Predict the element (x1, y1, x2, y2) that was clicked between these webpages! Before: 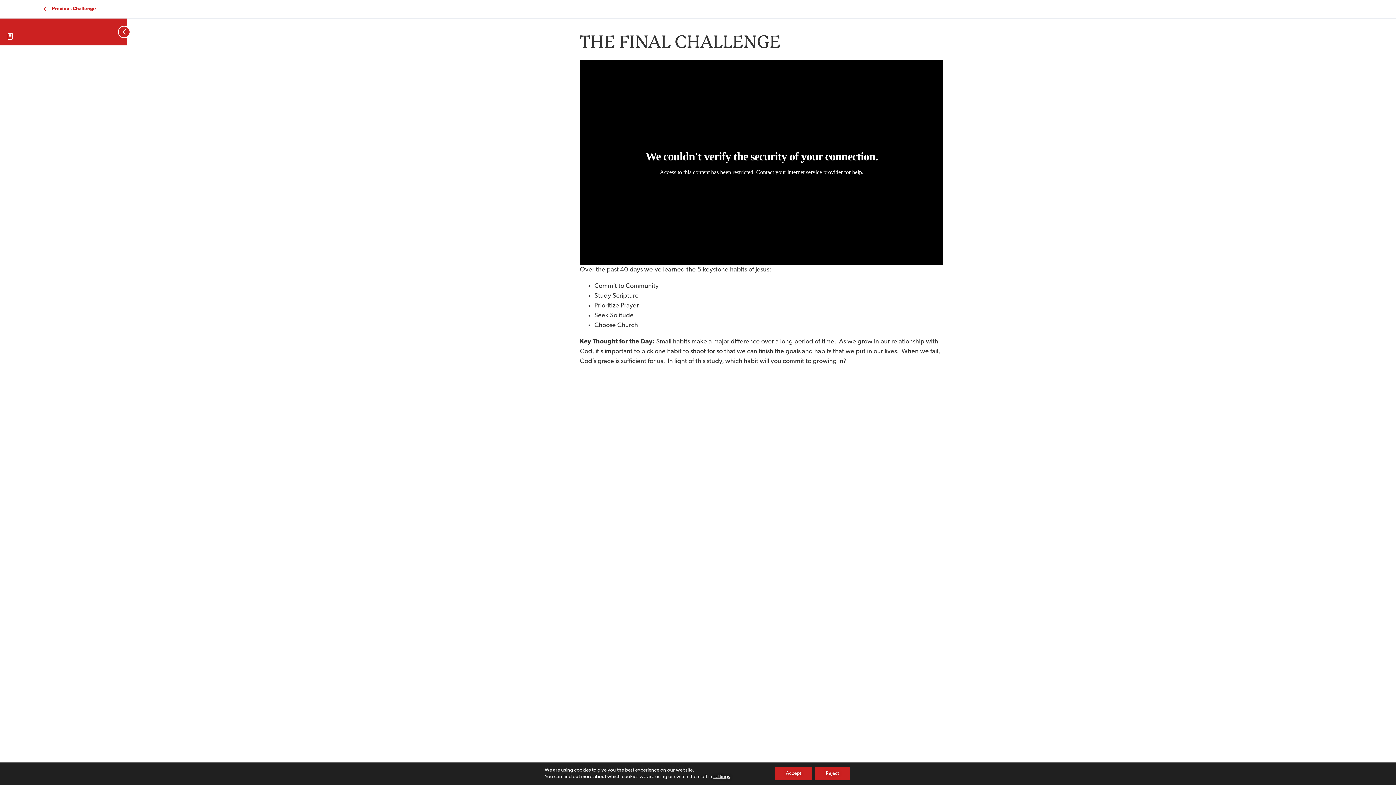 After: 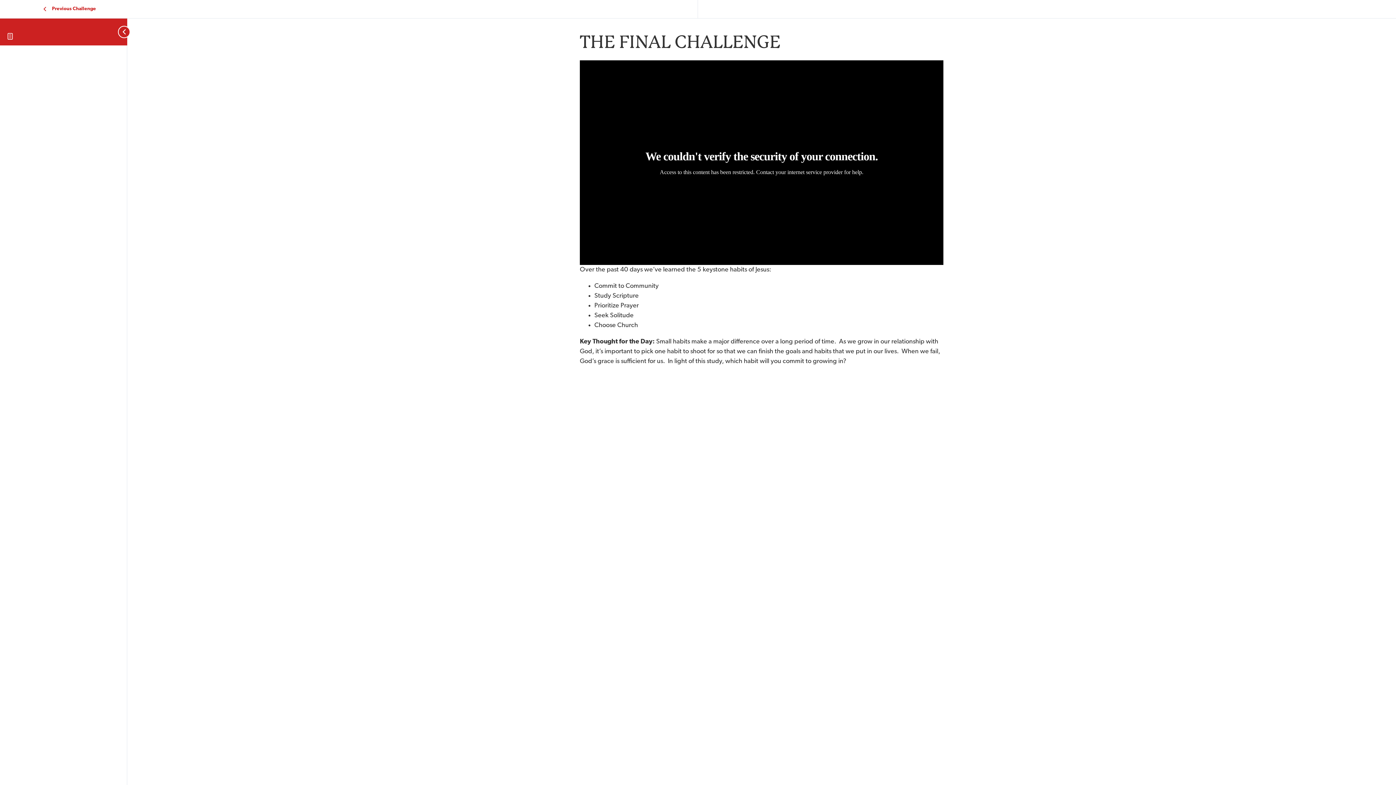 Action: label: Accept bbox: (775, 767, 812, 780)